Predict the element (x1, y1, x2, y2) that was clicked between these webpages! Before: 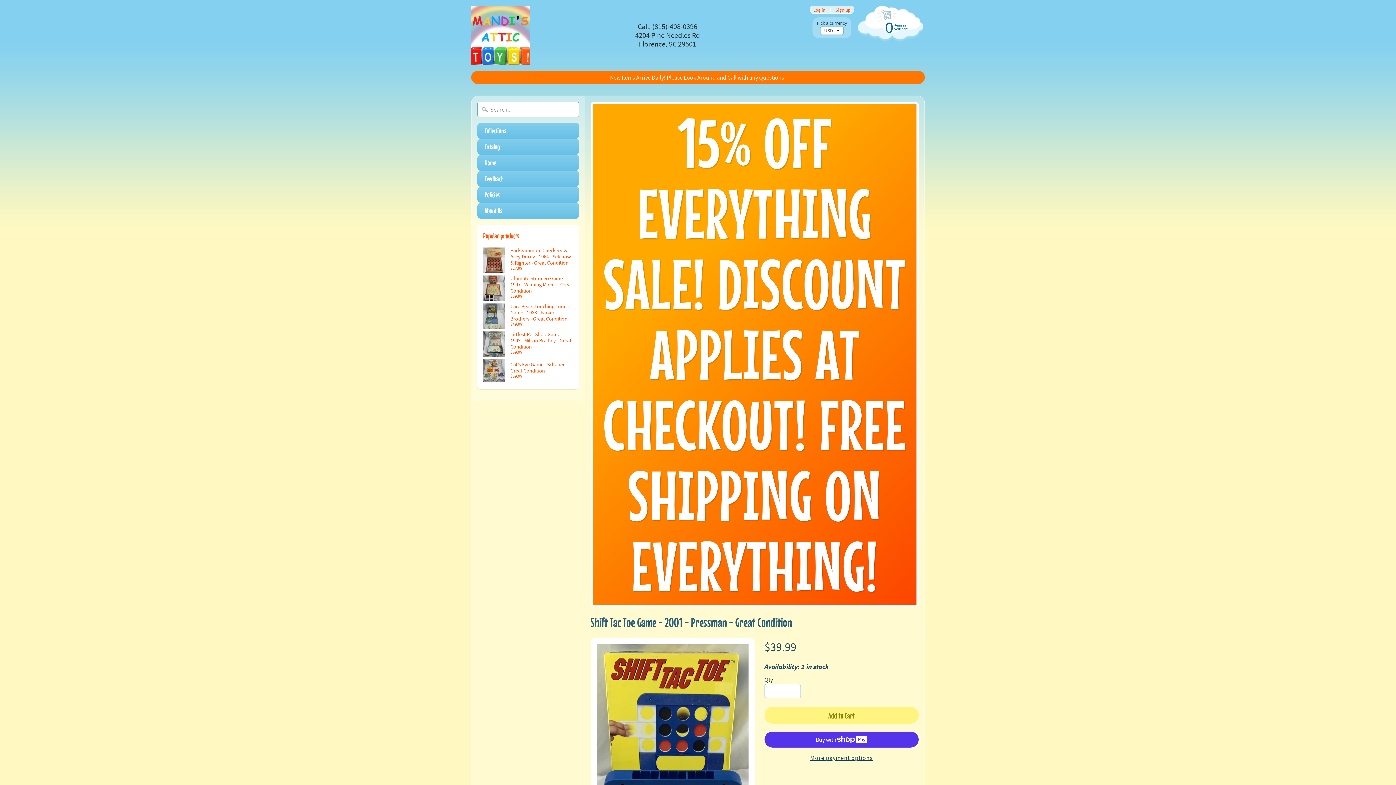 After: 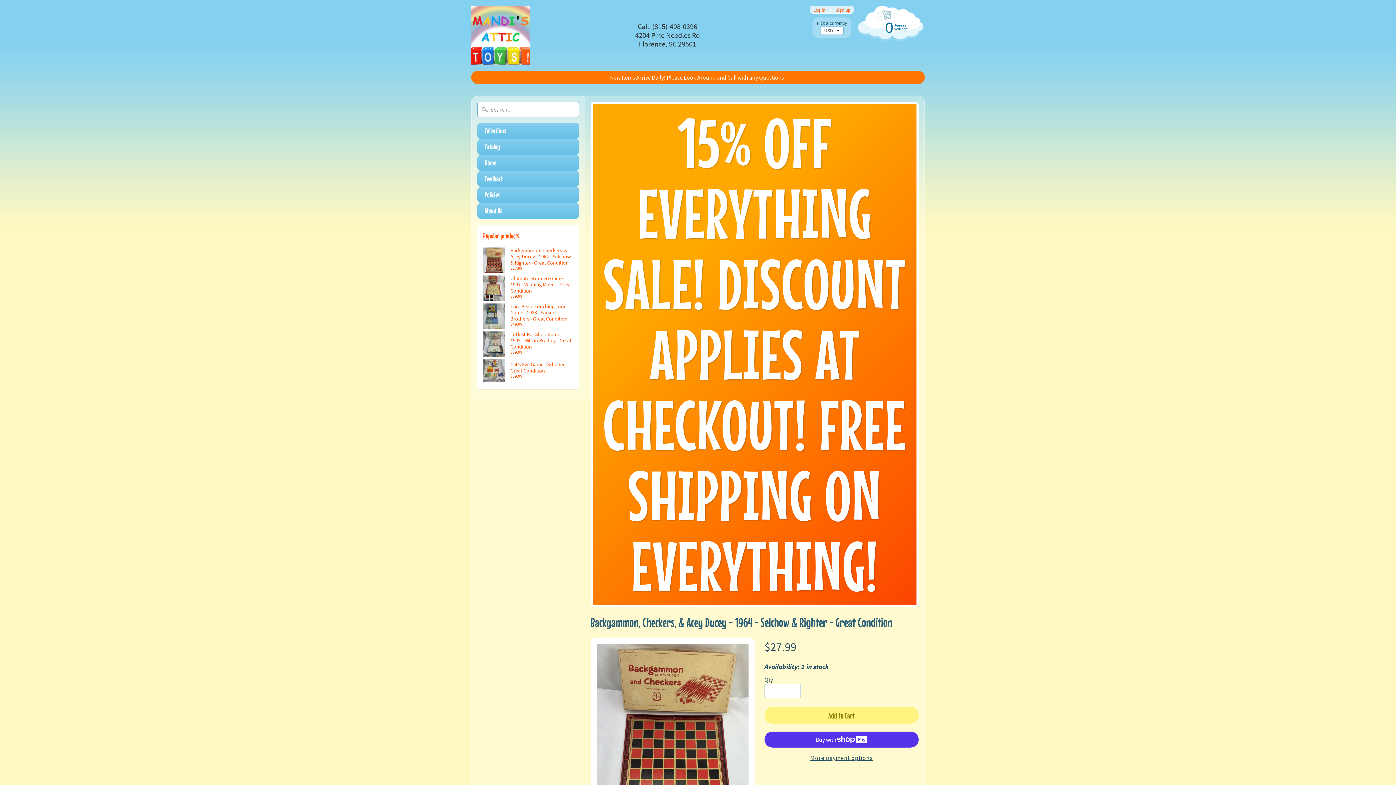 Action: label: Backgammon, Checkers, & Acey Ducey - 1964 - Selchow & Righter - Great Condition
$27.99 bbox: (483, 245, 573, 272)